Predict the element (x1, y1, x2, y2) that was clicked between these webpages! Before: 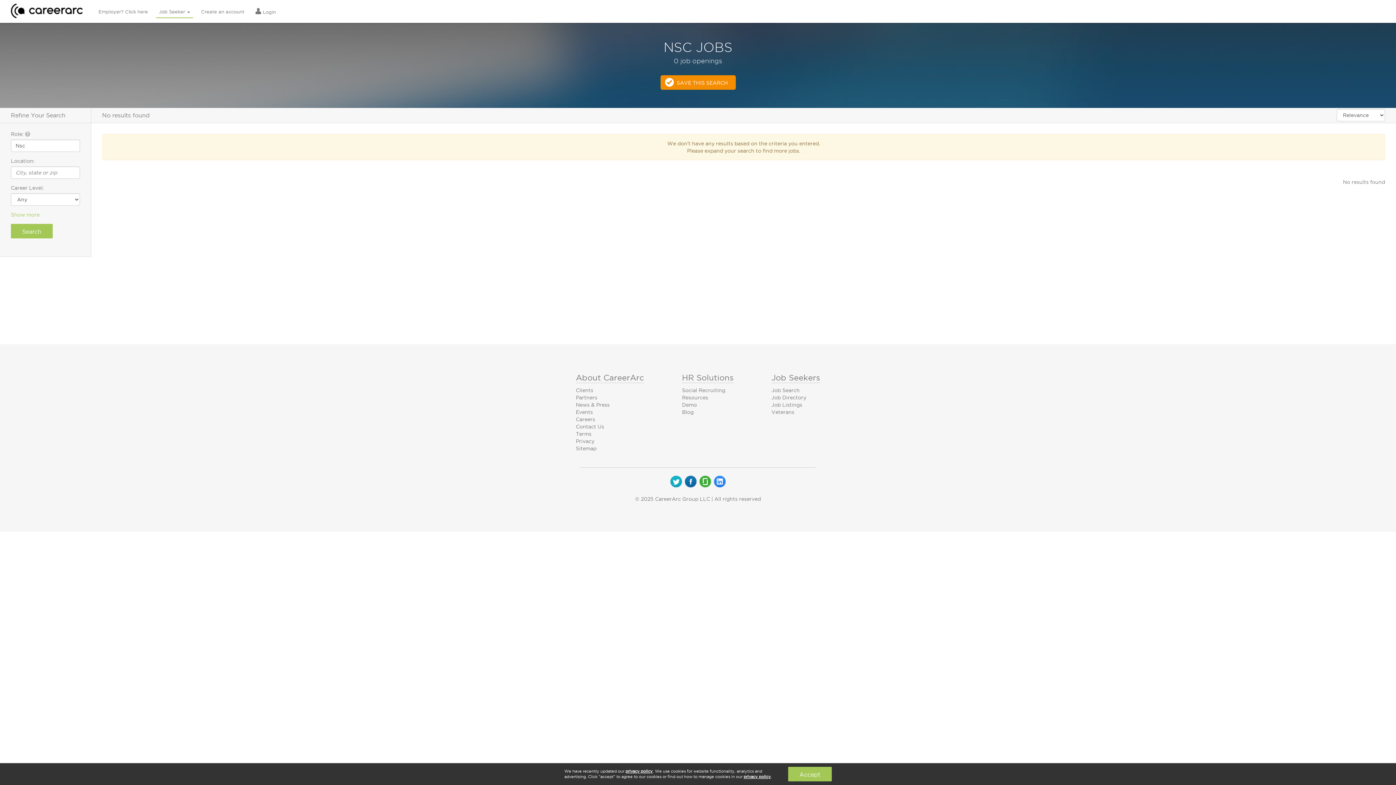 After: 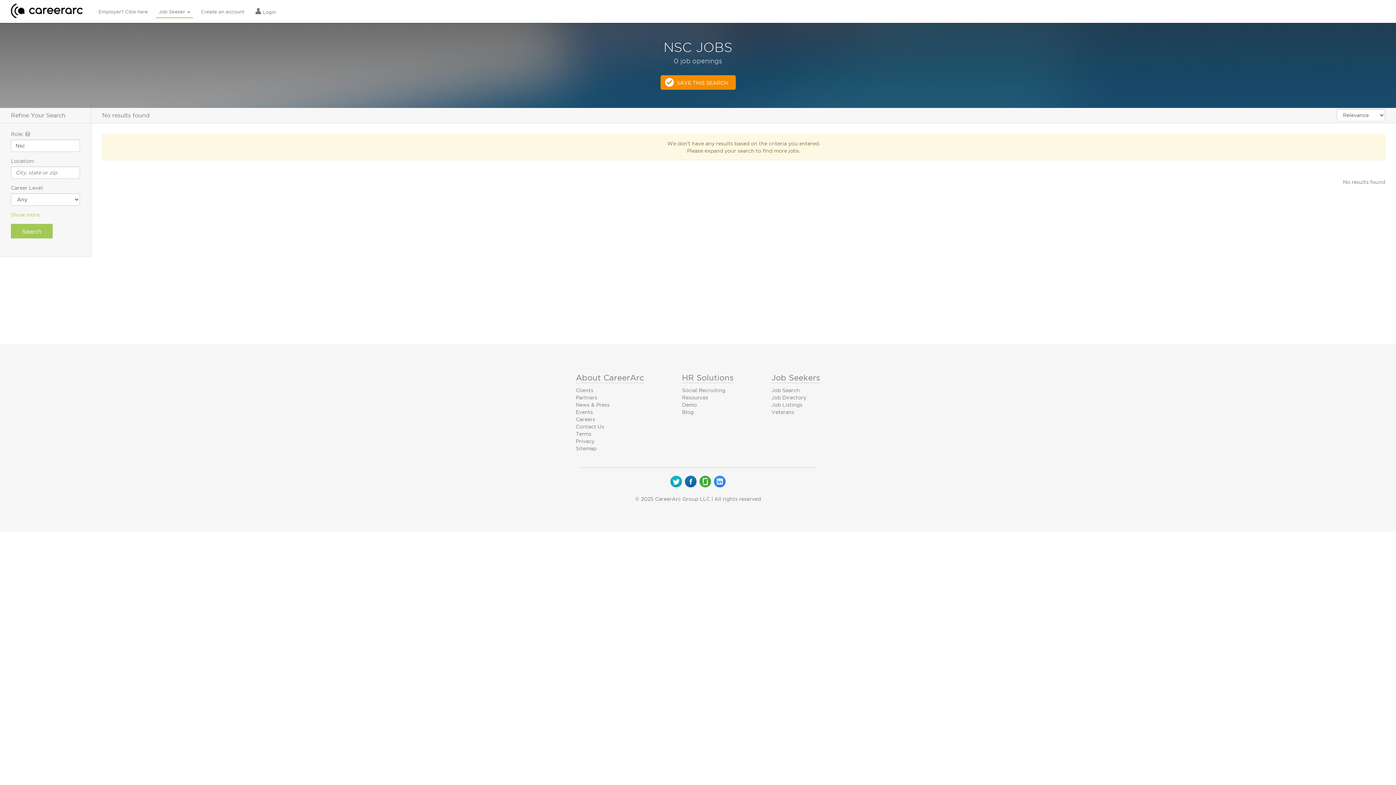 Action: bbox: (788, 767, 831, 781) label: Accept